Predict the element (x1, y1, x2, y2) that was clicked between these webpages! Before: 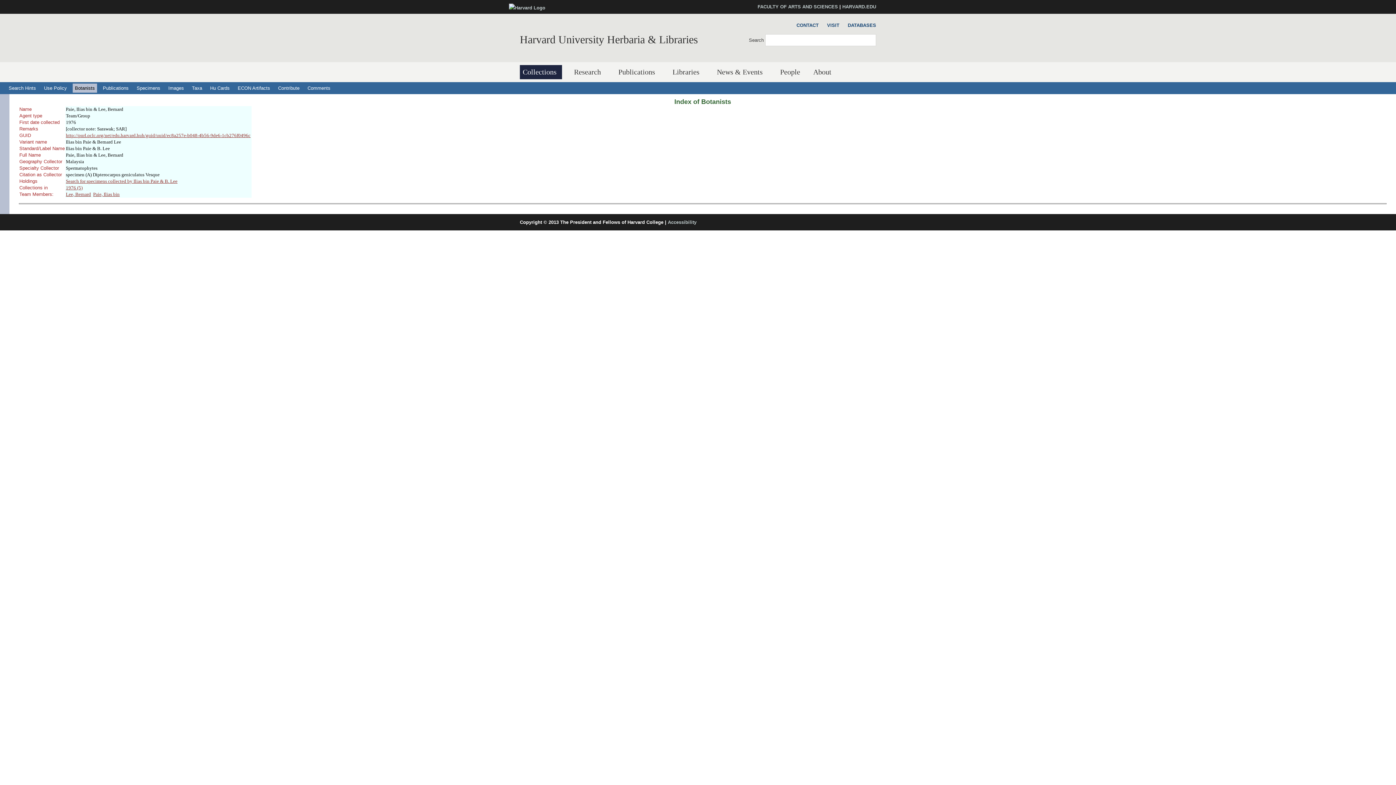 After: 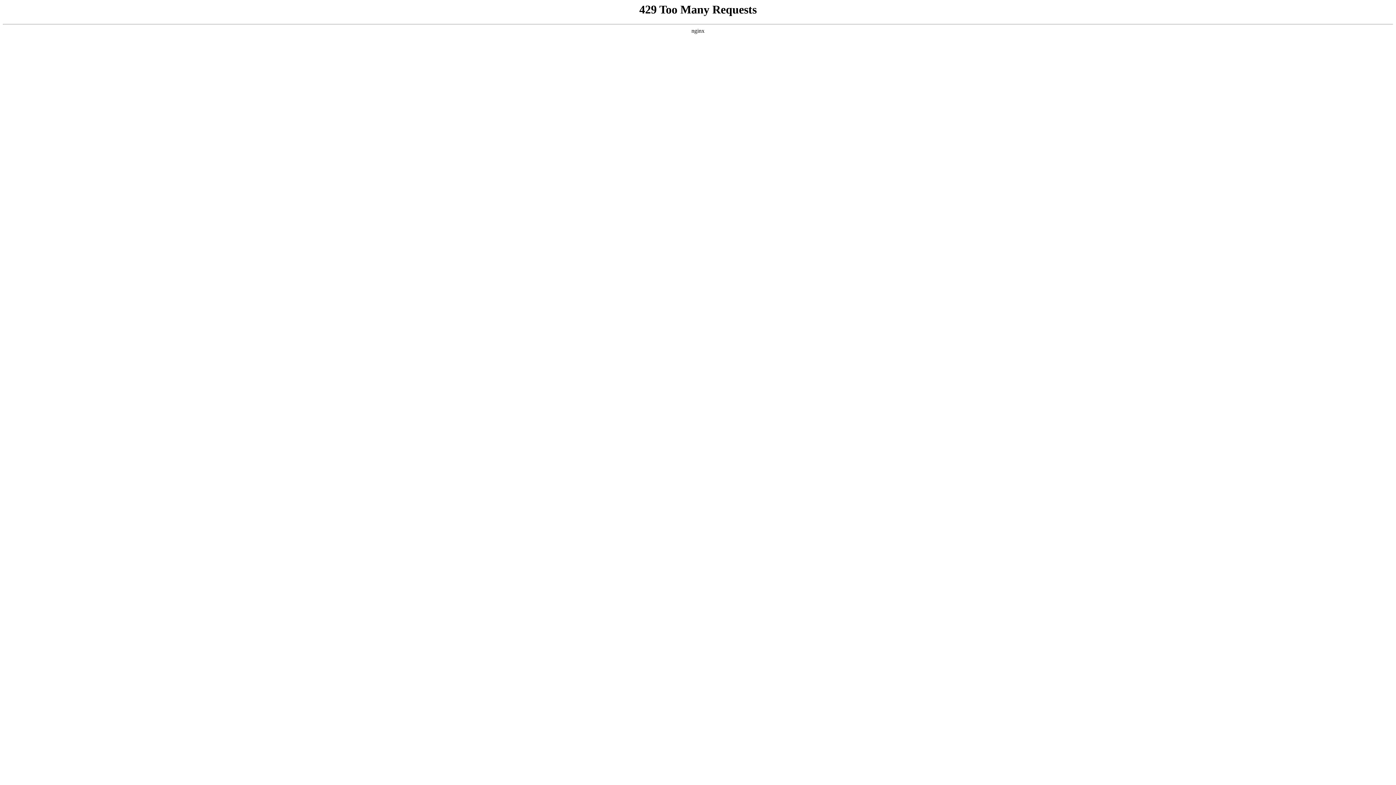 Action: bbox: (509, 5, 545, 10)